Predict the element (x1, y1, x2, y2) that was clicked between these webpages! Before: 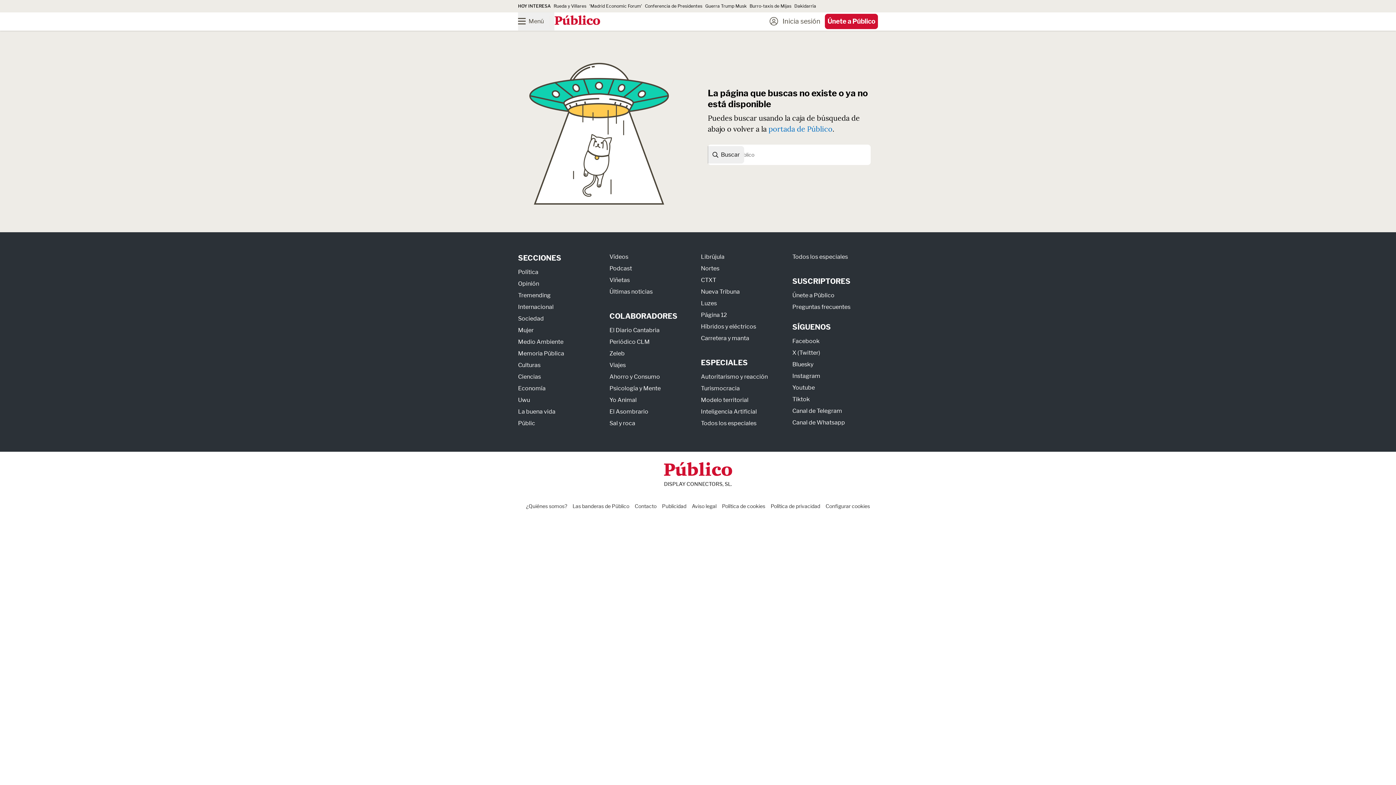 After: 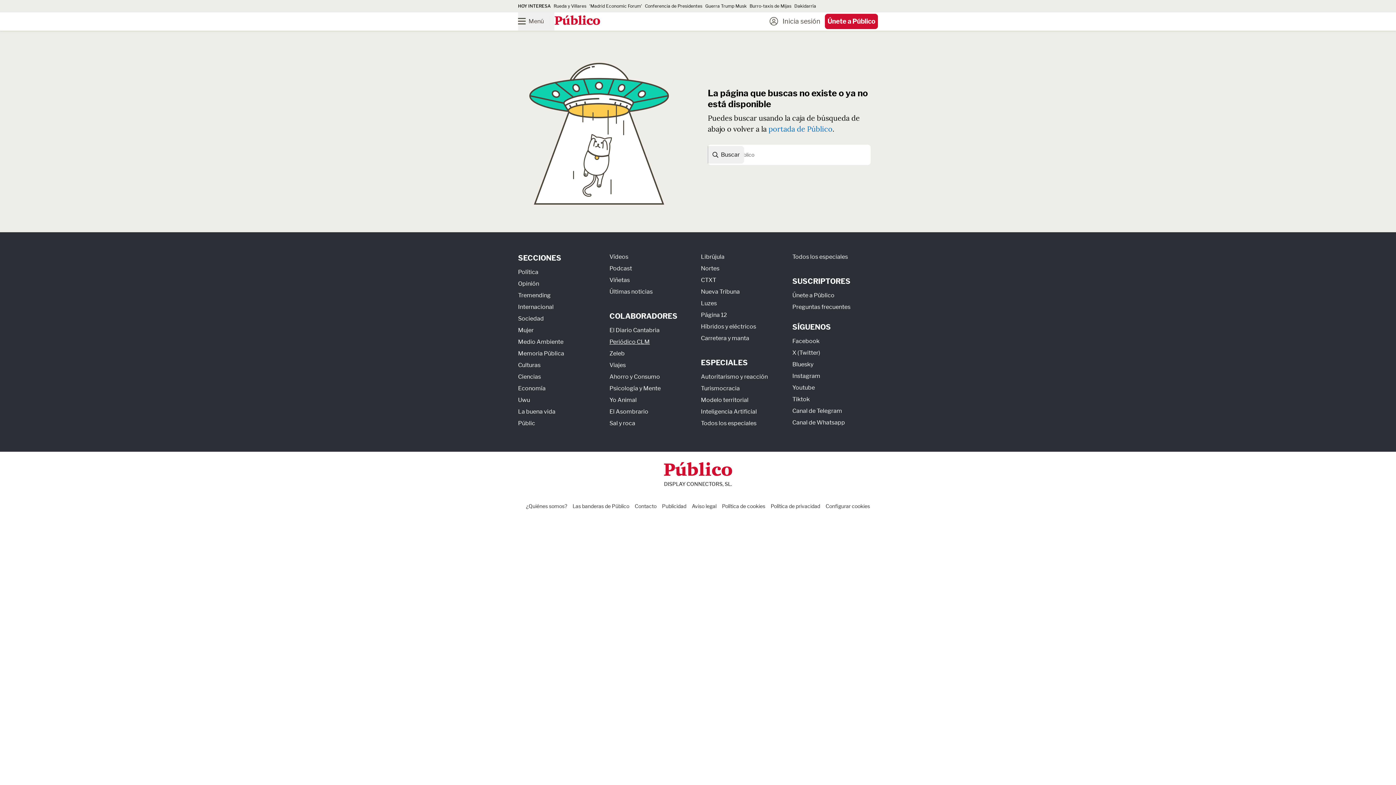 Action: bbox: (609, 338, 650, 345) label: Periódico CLM